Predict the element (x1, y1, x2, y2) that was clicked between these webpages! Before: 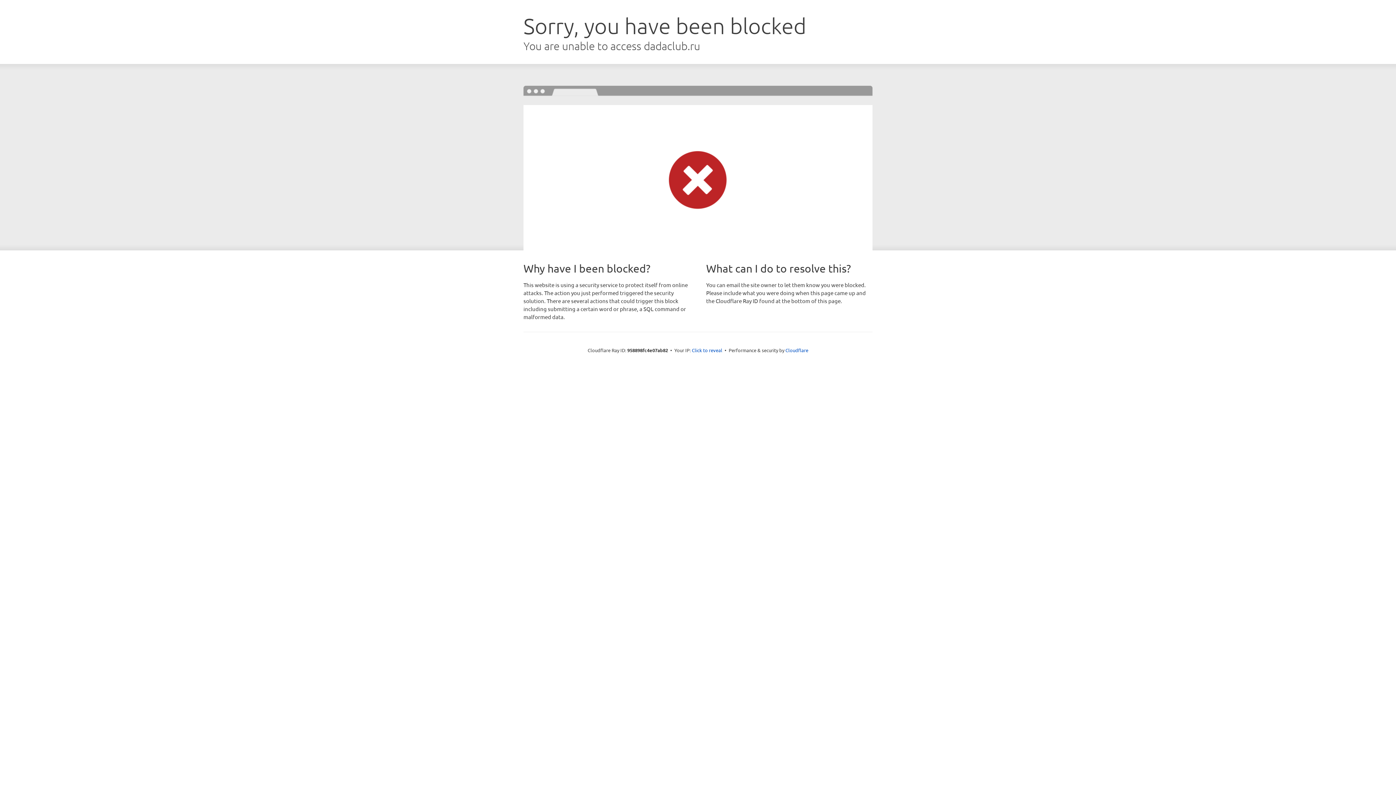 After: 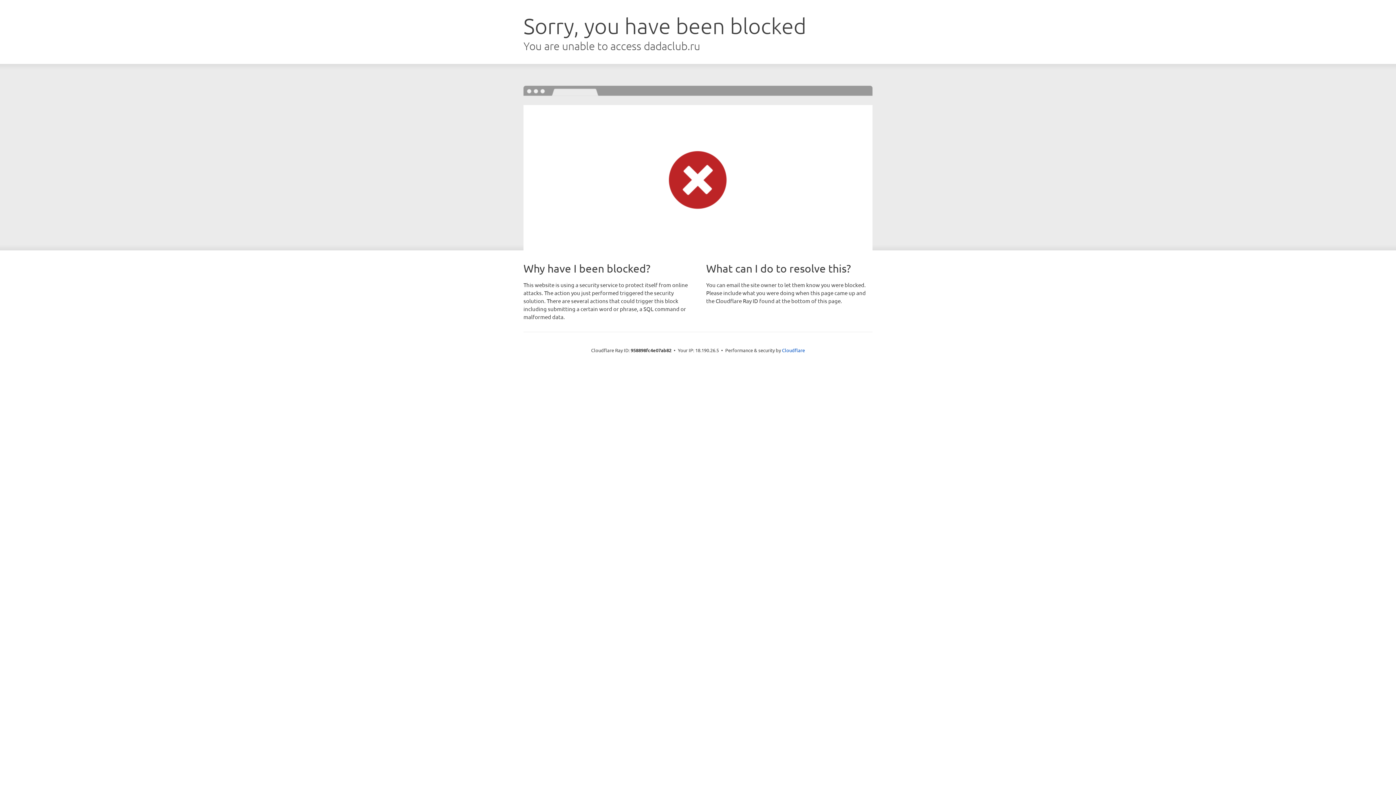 Action: label: Click to reveal bbox: (692, 346, 722, 353)